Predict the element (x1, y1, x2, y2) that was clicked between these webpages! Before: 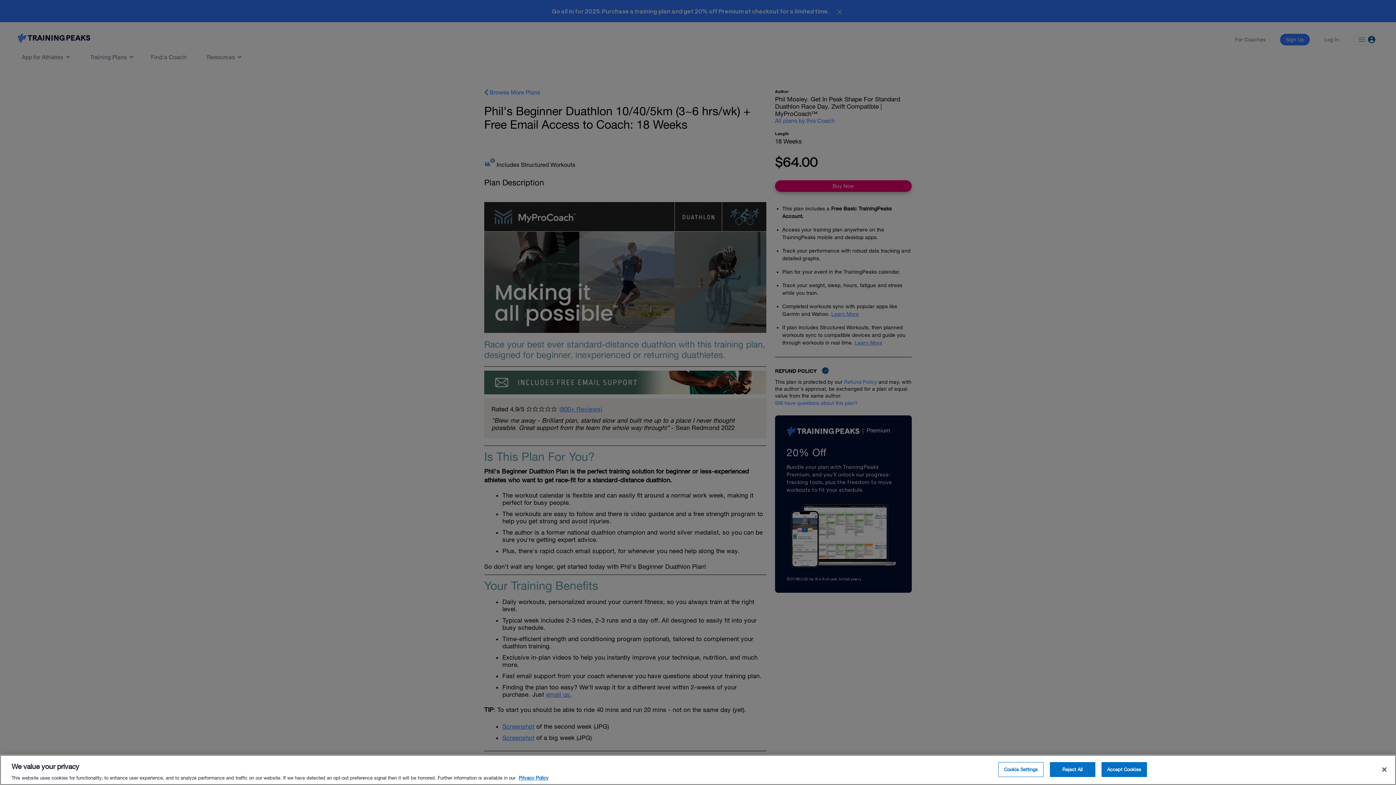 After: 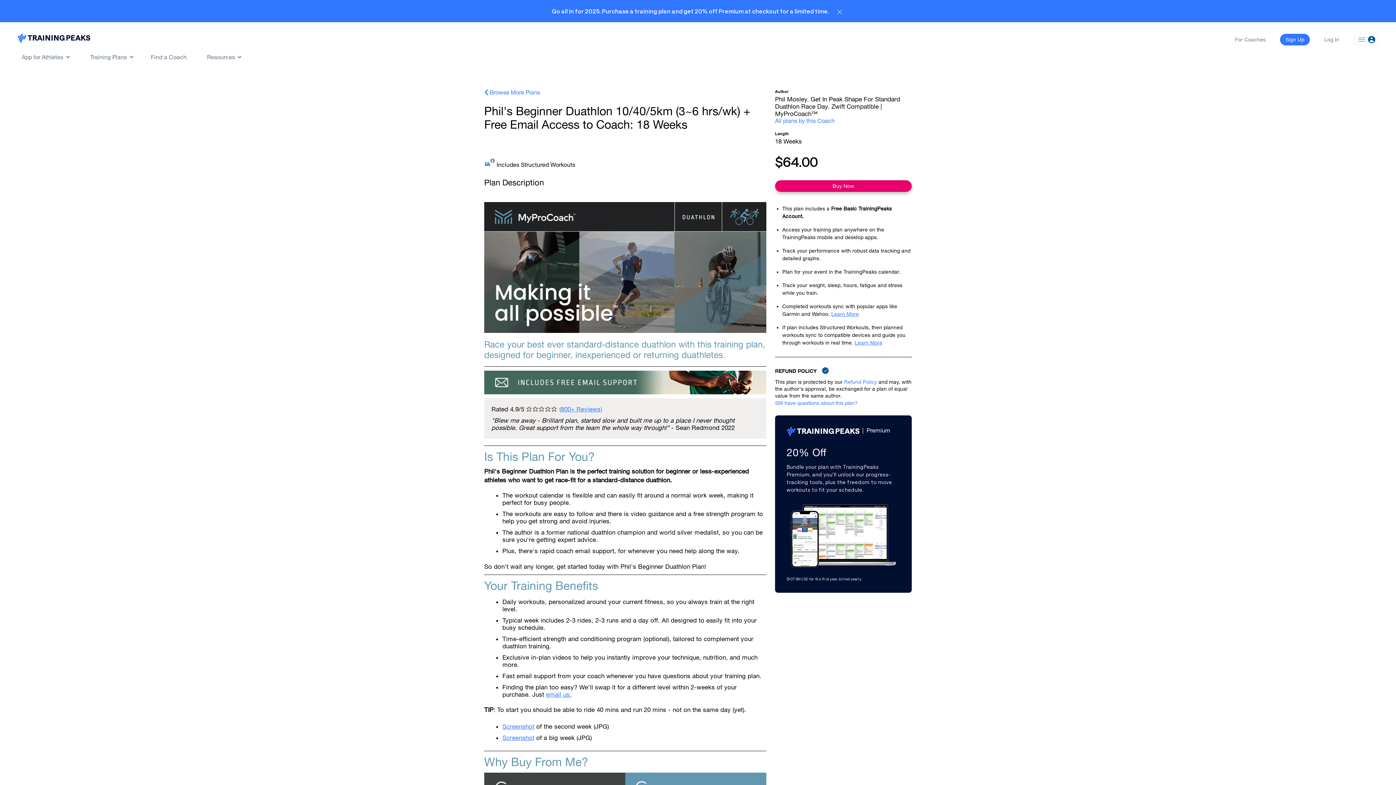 Action: bbox: (1376, 761, 1392, 777) label: Close